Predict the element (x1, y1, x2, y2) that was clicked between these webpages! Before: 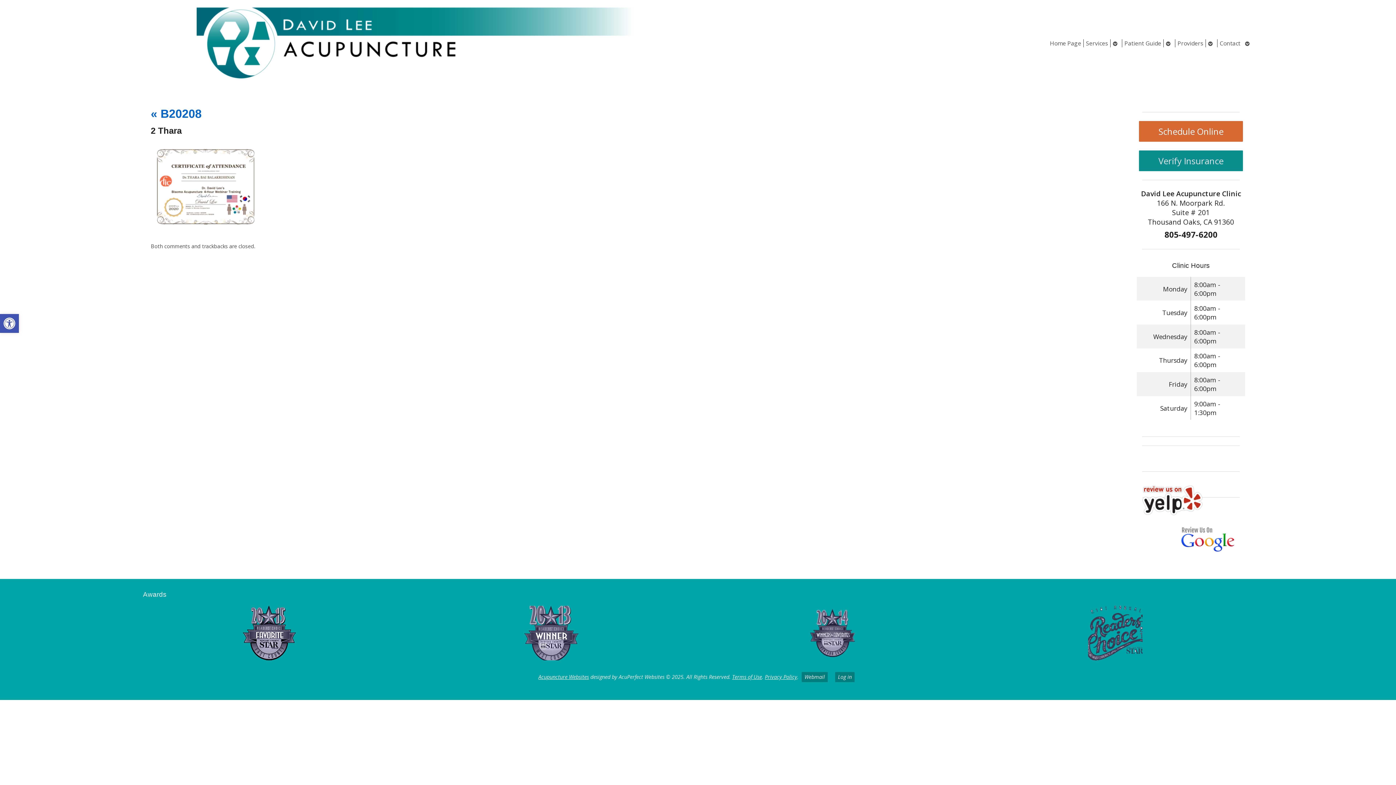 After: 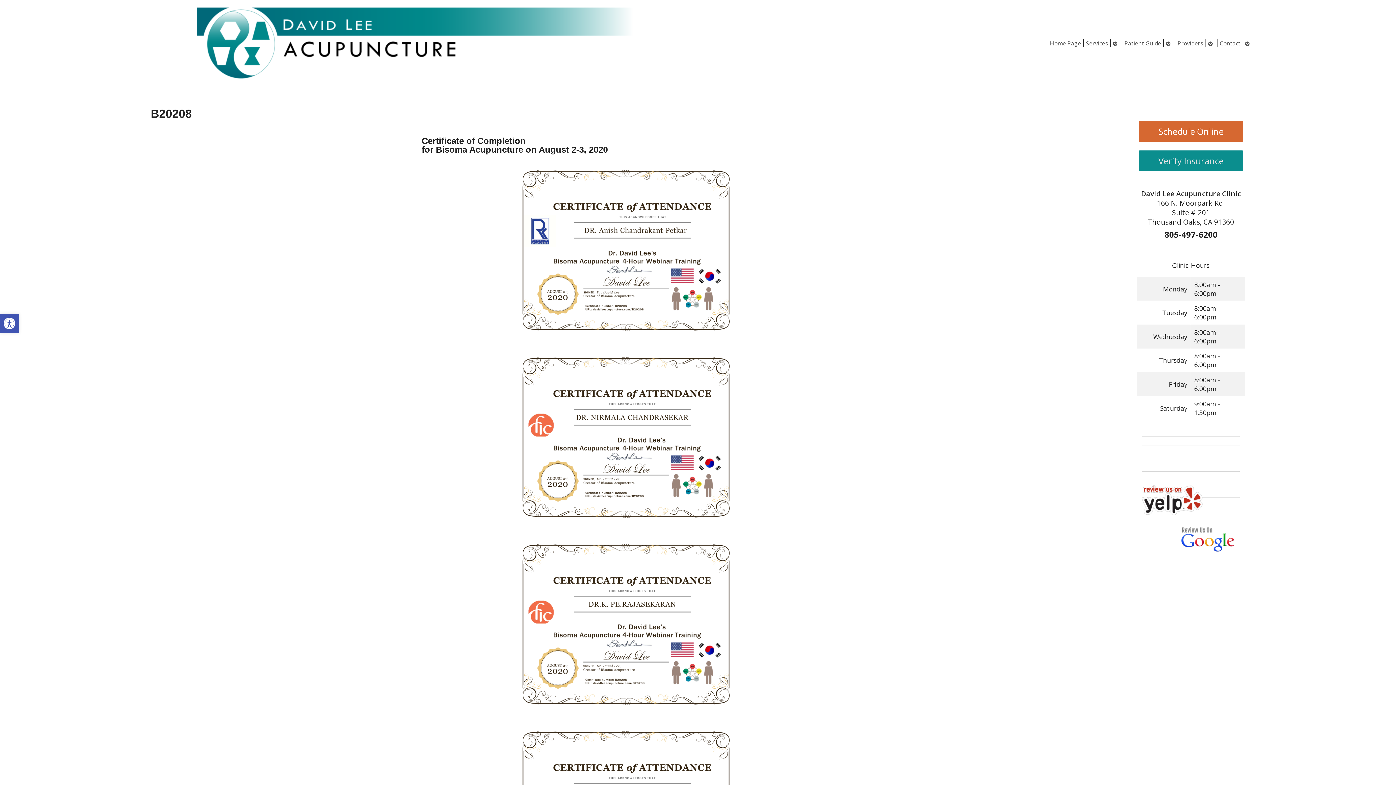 Action: label: « B20208 bbox: (150, 107, 201, 120)